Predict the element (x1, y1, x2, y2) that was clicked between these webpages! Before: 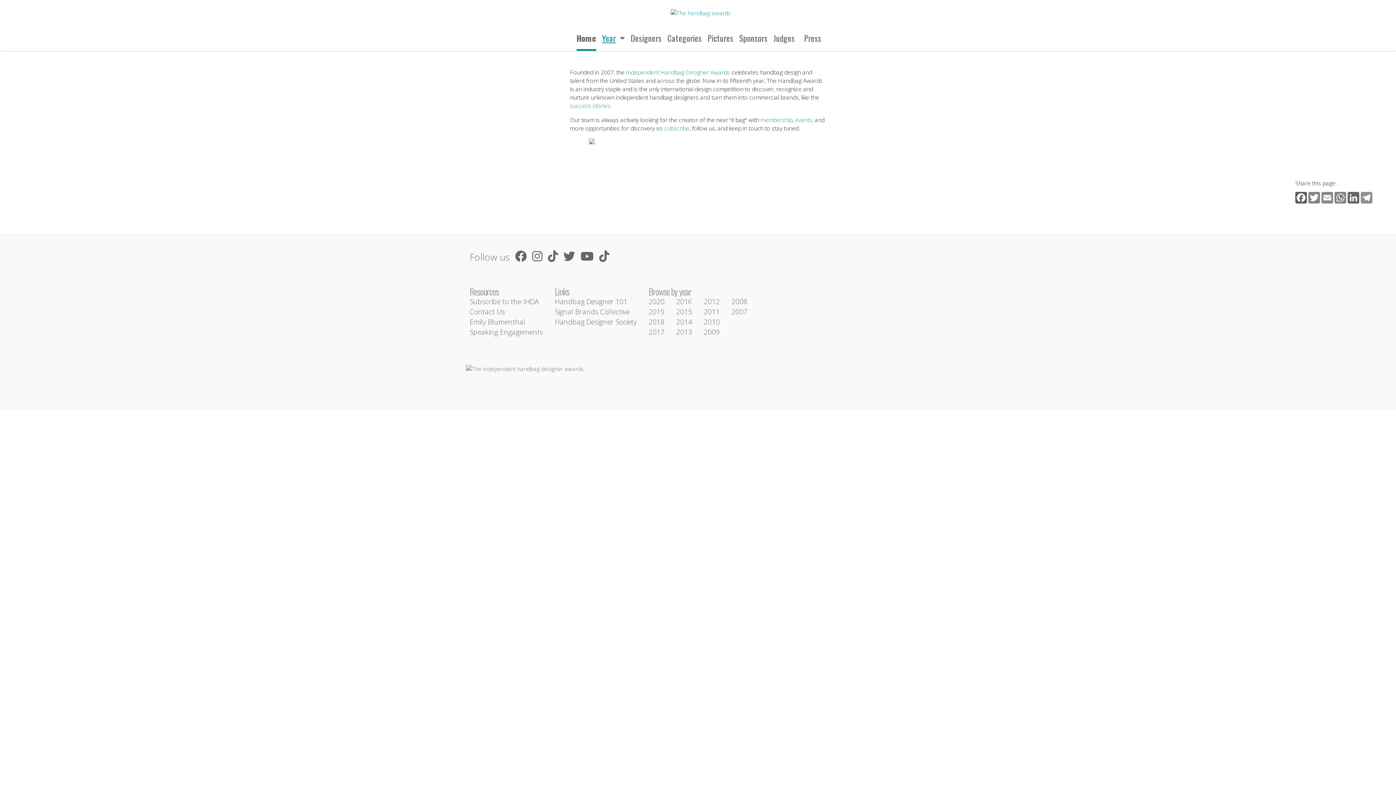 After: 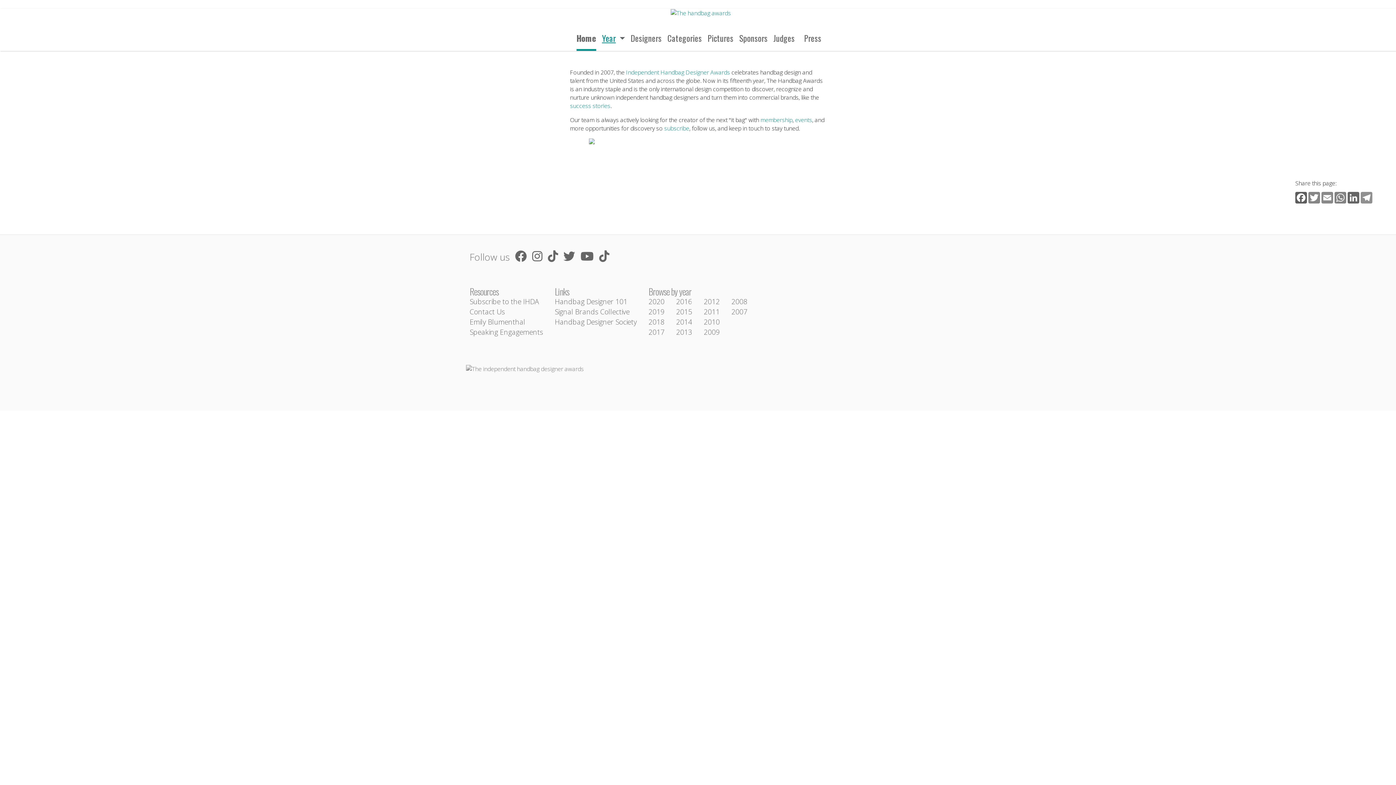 Action: bbox: (704, 296, 720, 306) label: 2012